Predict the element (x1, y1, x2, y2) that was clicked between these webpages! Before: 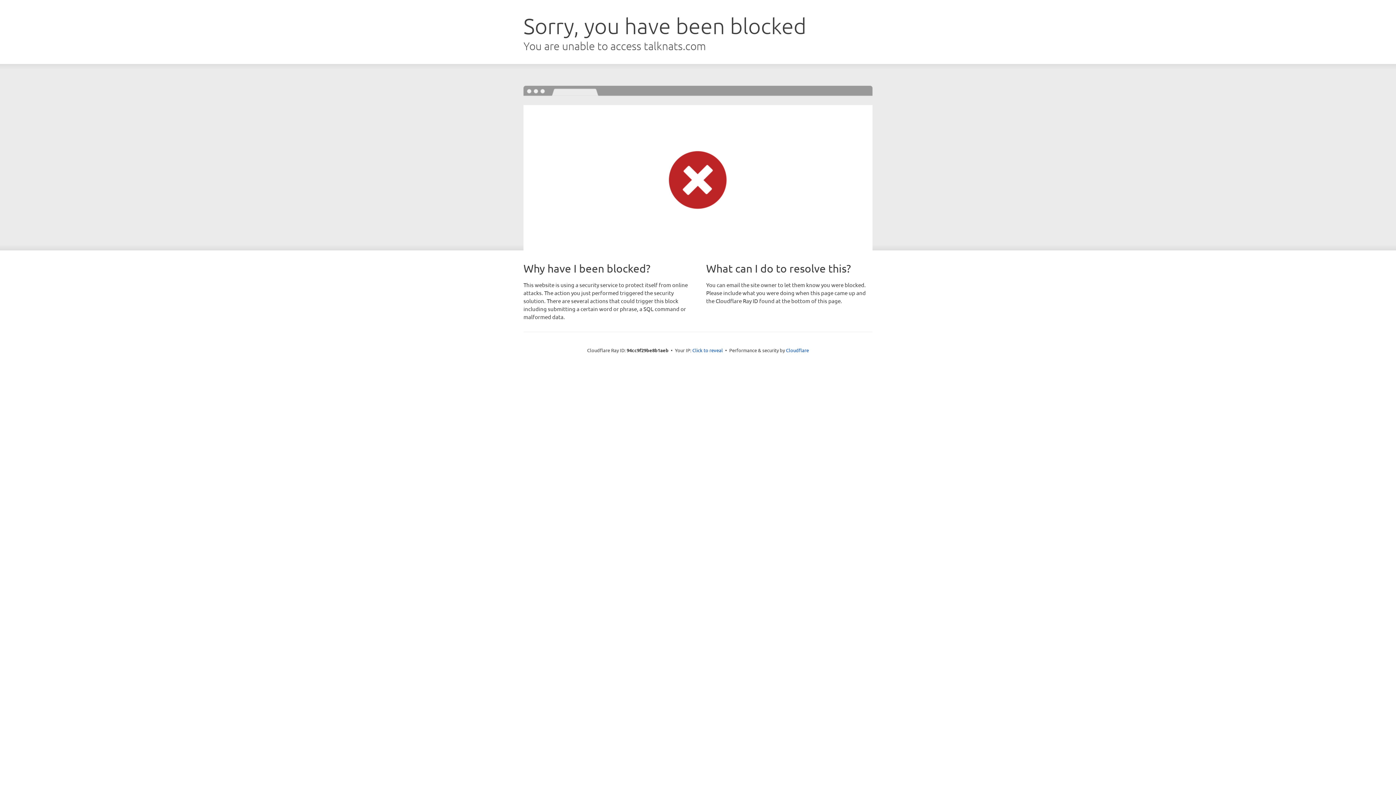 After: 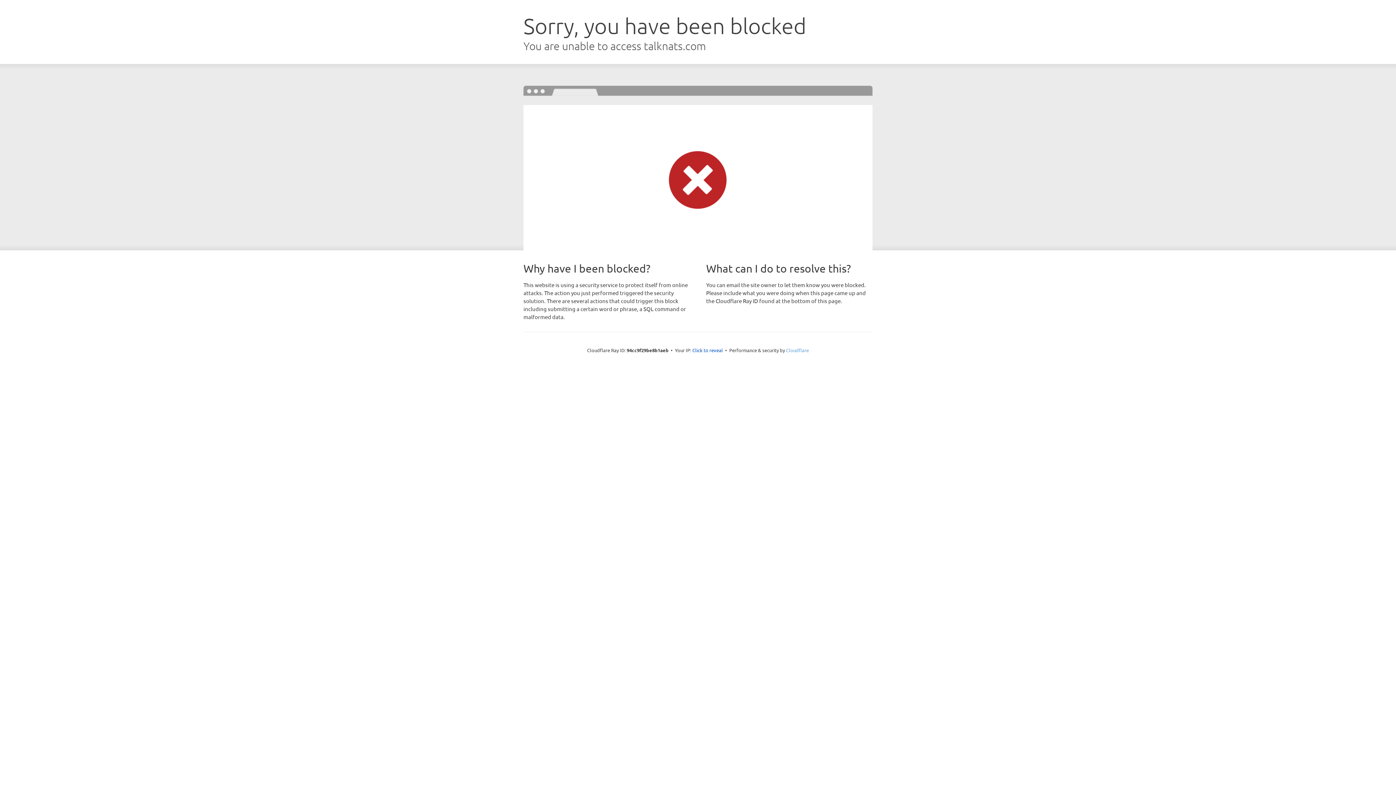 Action: bbox: (786, 347, 809, 353) label: Cloudflare